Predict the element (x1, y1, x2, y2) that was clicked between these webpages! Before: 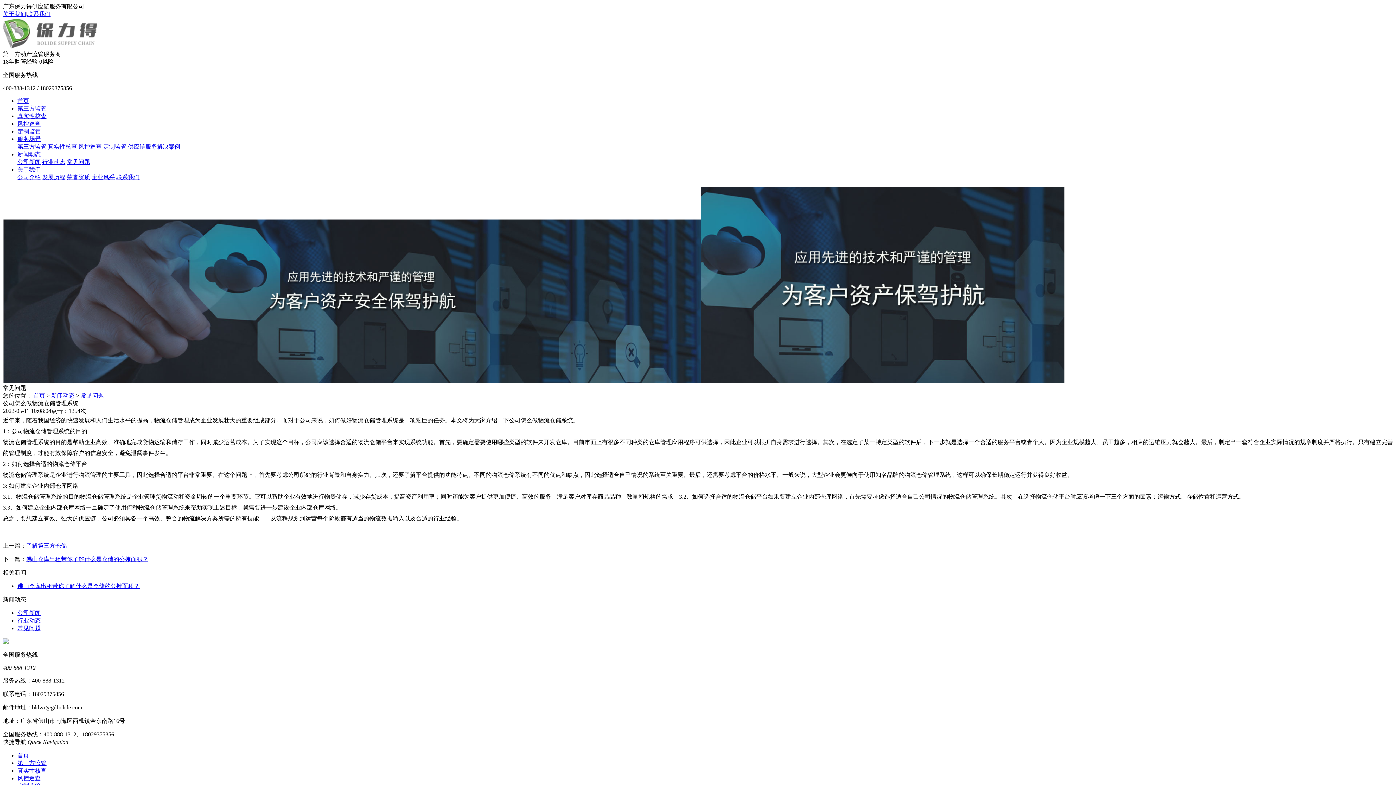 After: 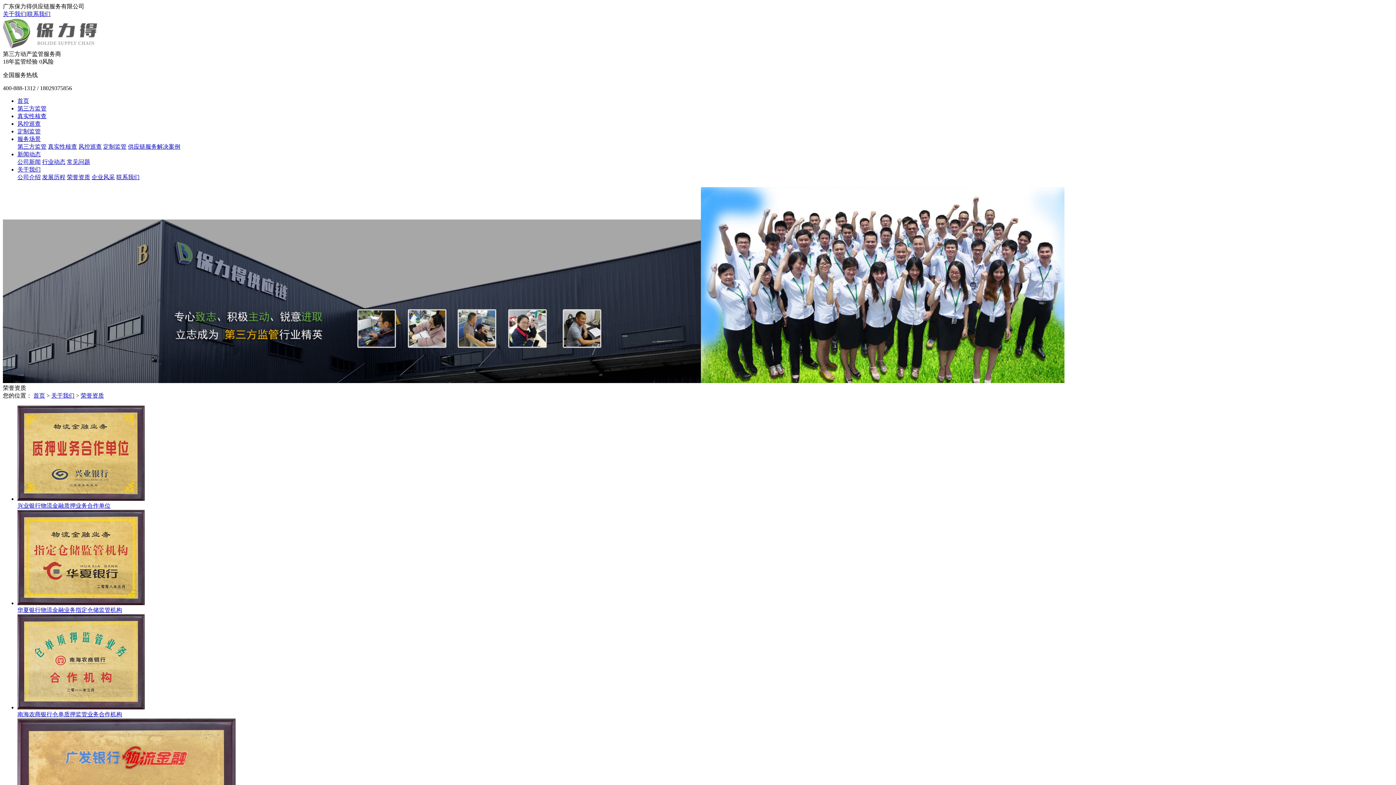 Action: bbox: (66, 174, 90, 180) label: 荣誉资质